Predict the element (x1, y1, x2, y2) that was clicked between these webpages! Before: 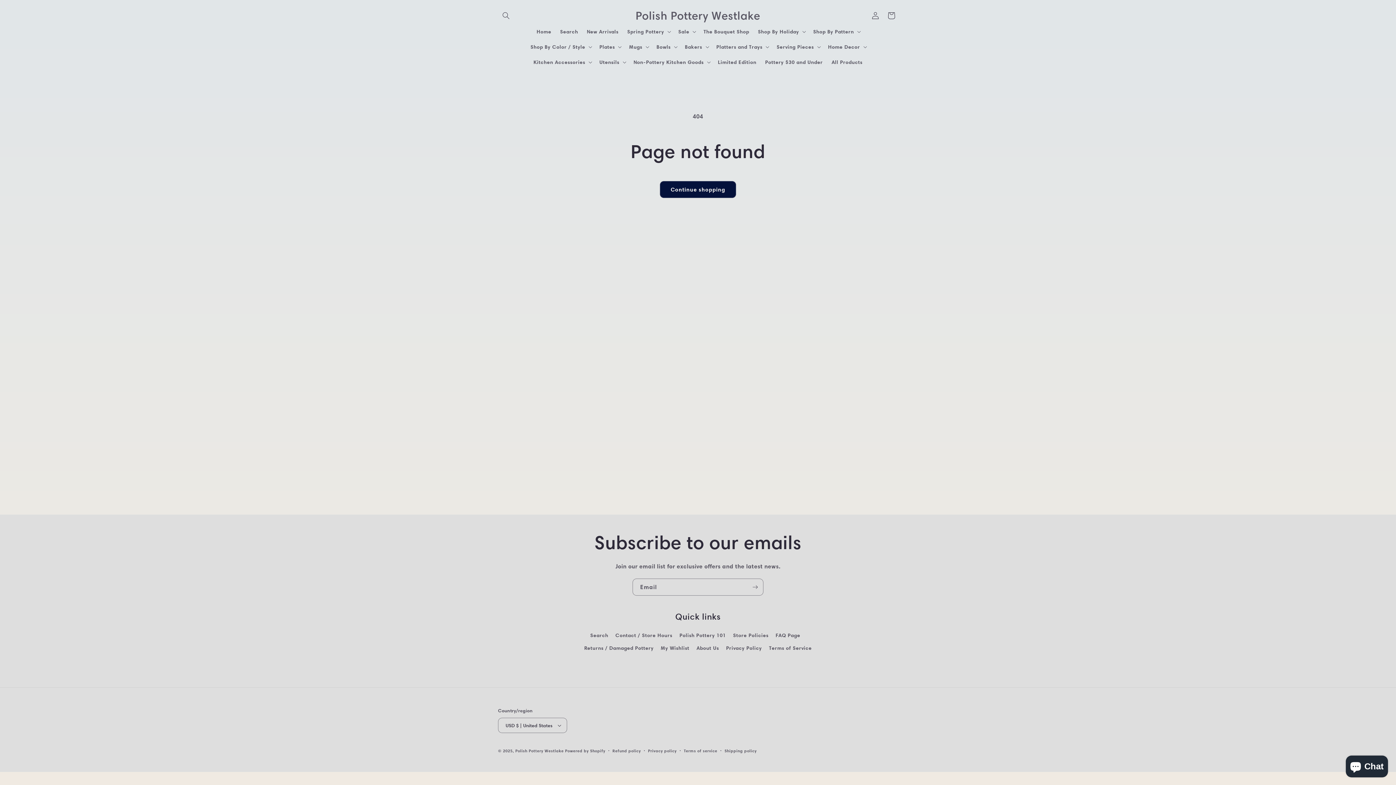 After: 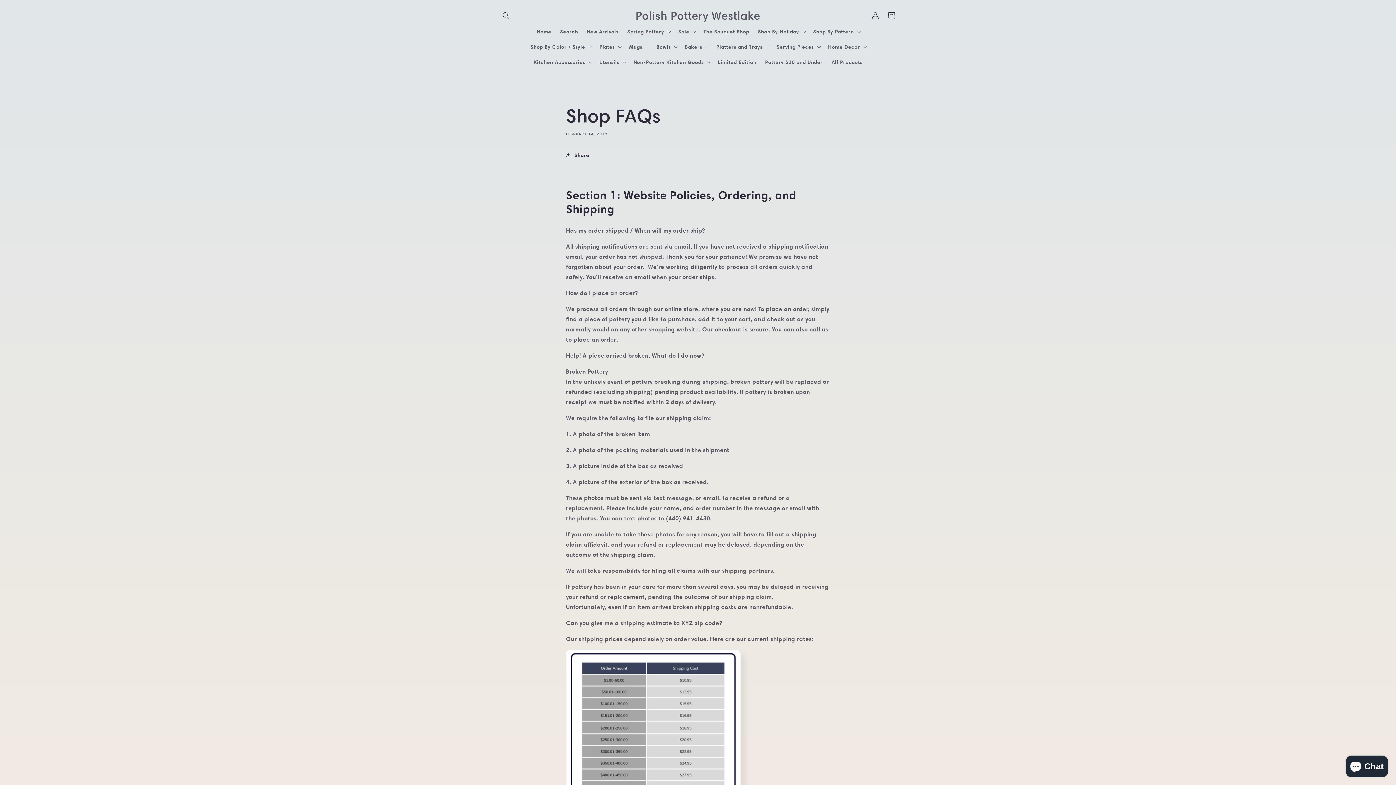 Action: bbox: (775, 629, 800, 642) label: FAQ Page